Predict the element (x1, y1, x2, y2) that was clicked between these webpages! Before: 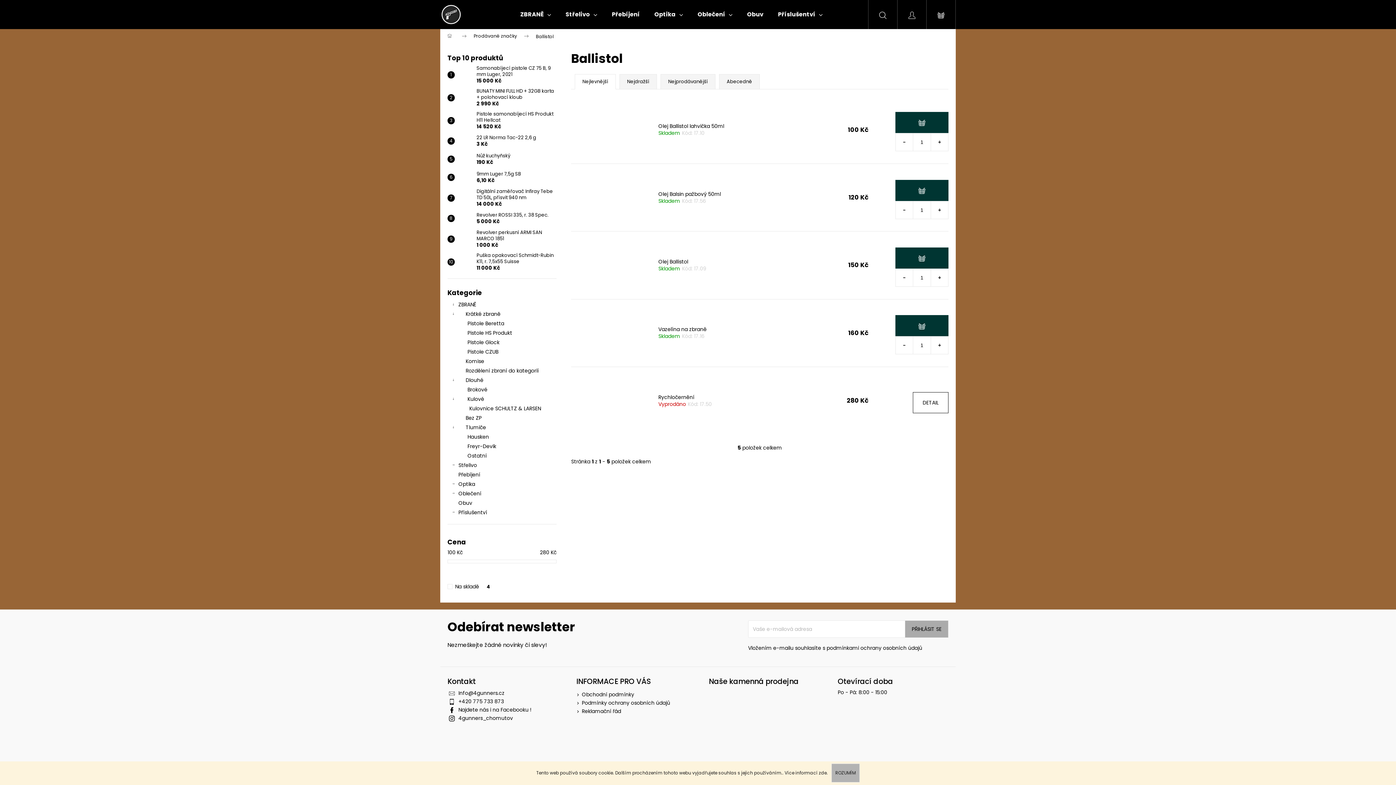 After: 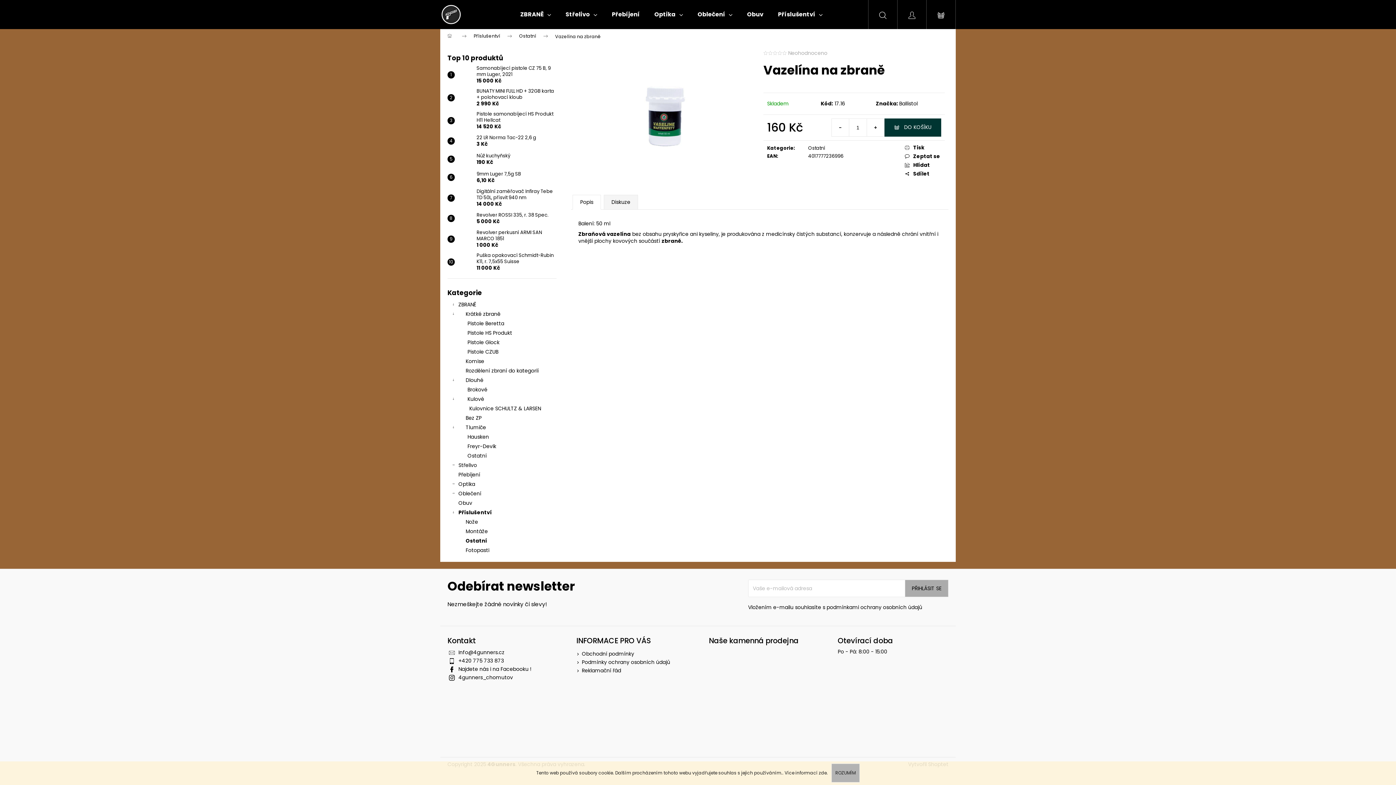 Action: label: Vazelína na zbraně bbox: (658, 326, 796, 333)